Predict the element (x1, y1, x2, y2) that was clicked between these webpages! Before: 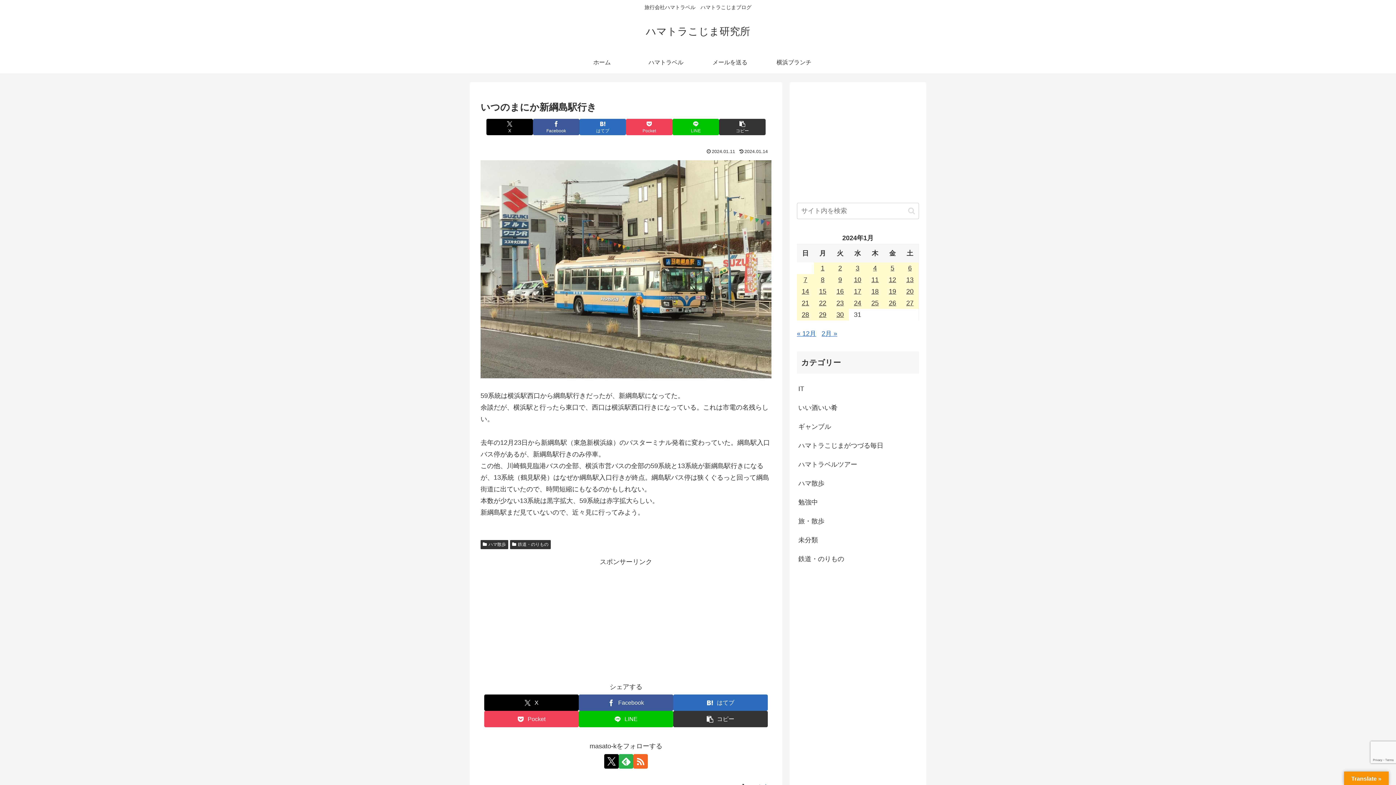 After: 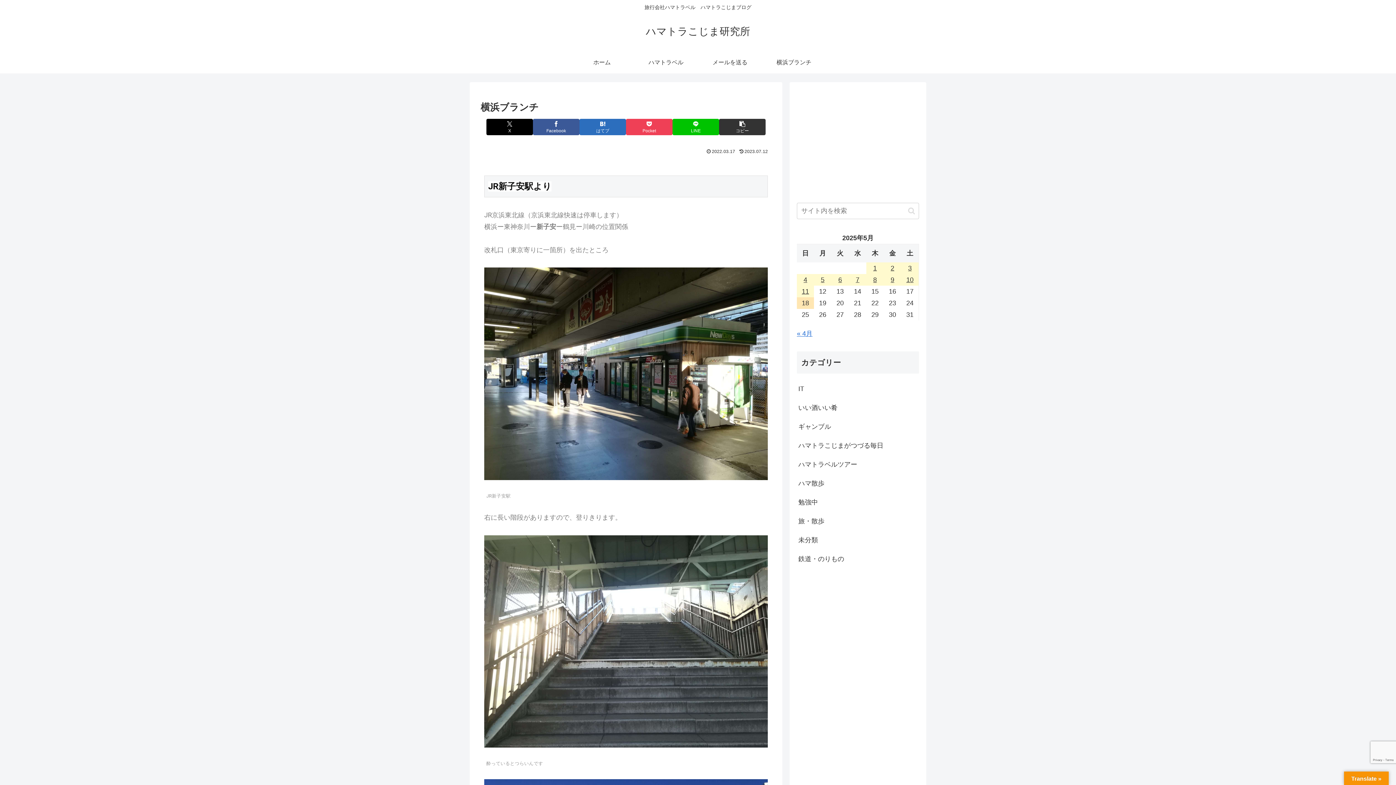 Action: bbox: (762, 51, 826, 73) label: 横浜ブランチ